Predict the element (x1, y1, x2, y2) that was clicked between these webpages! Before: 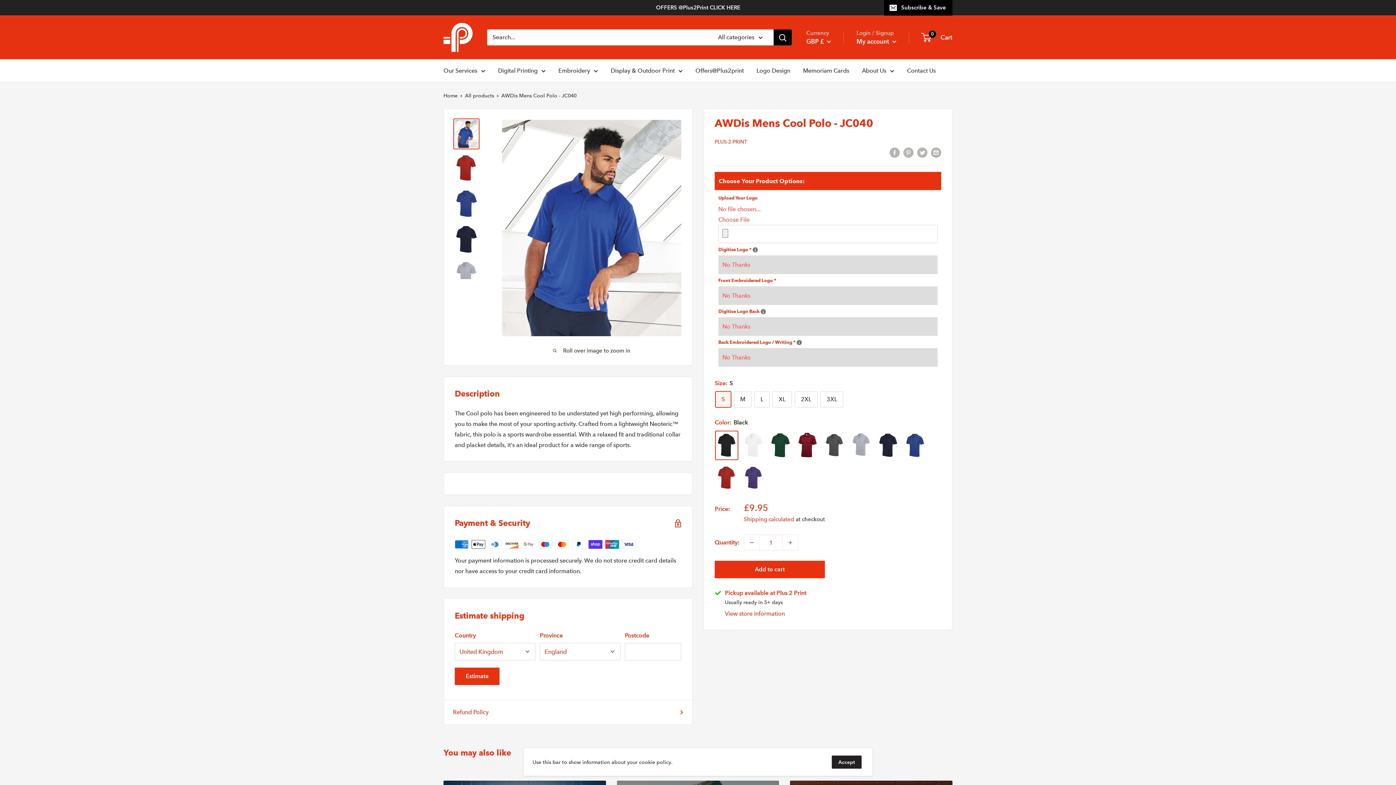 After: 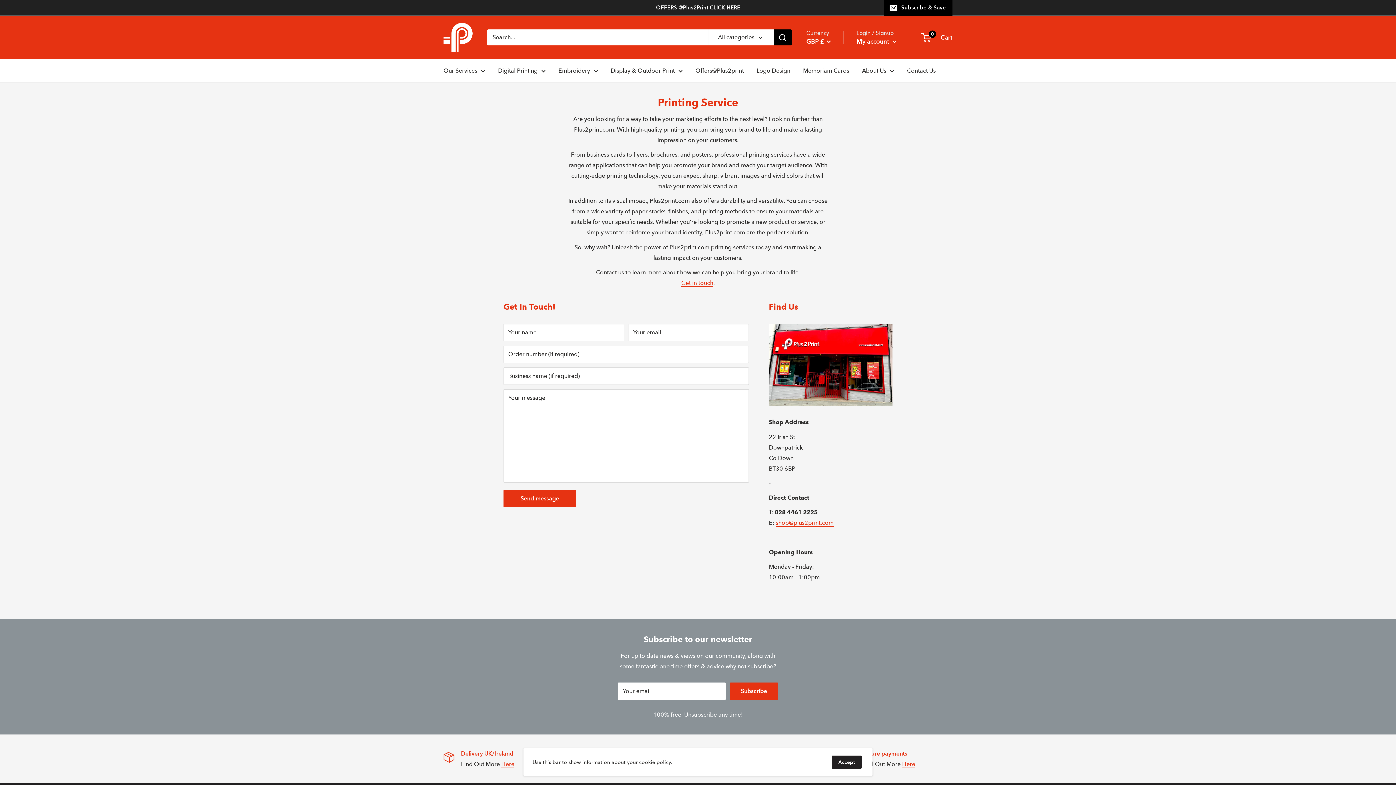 Action: bbox: (443, 65, 485, 76) label: Our Services